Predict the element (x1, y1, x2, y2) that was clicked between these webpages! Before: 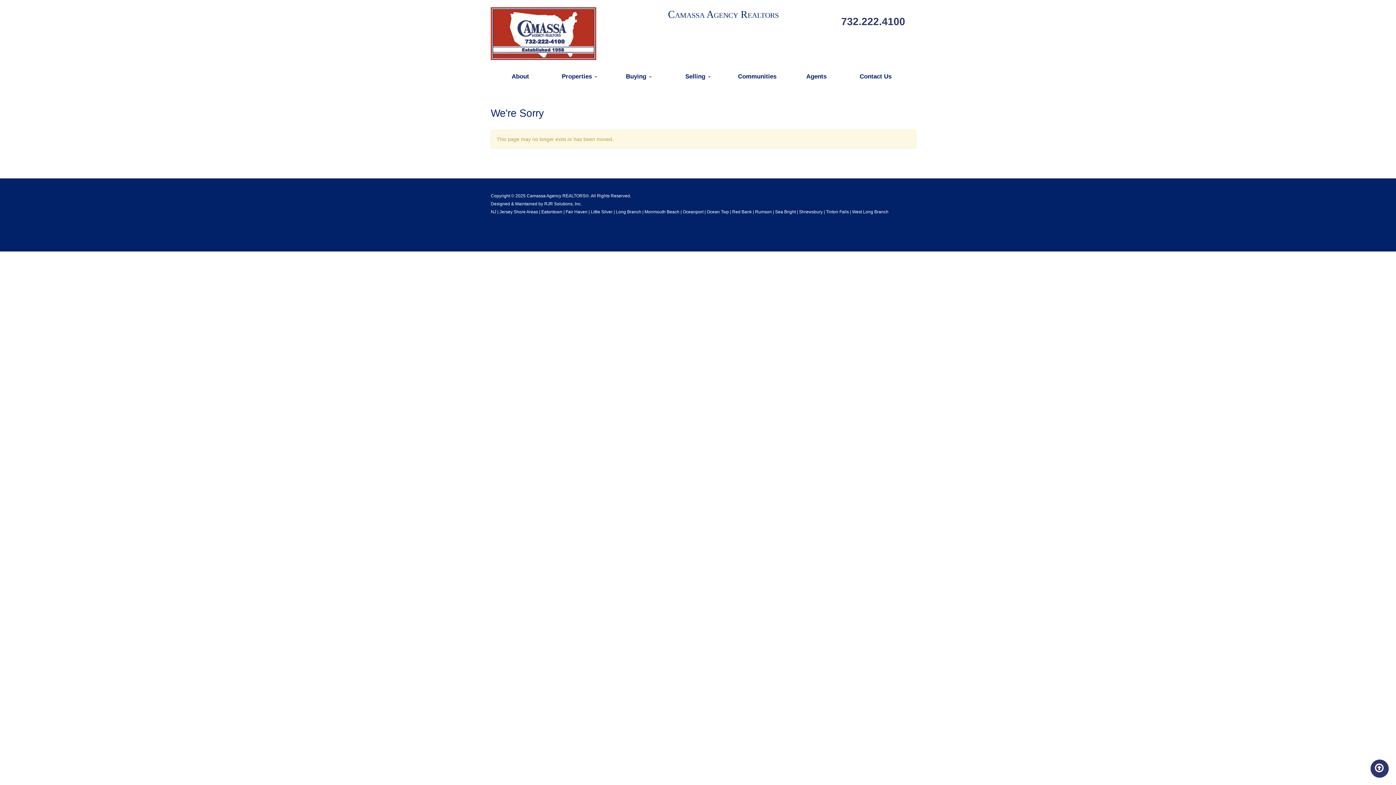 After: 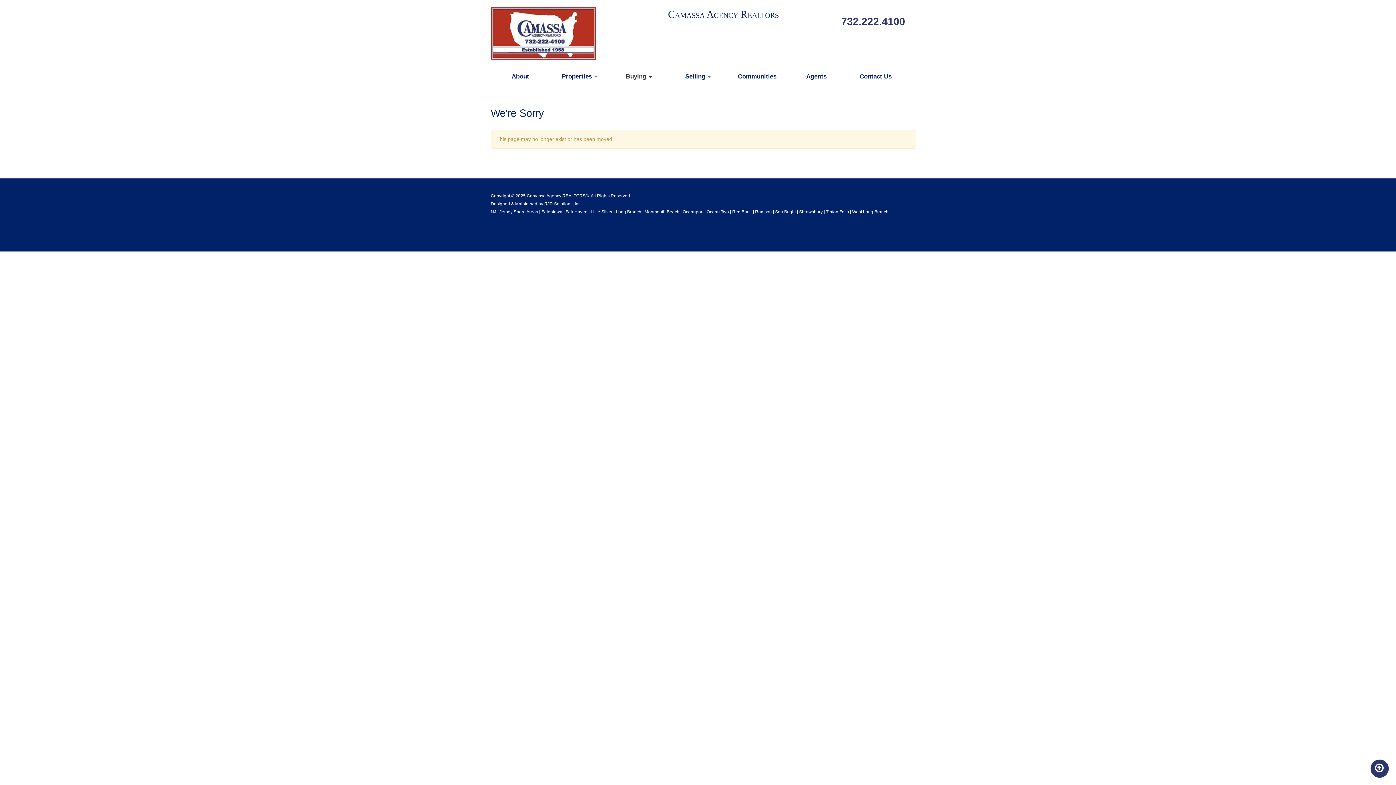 Action: label: Buying  bbox: (609, 67, 668, 85)